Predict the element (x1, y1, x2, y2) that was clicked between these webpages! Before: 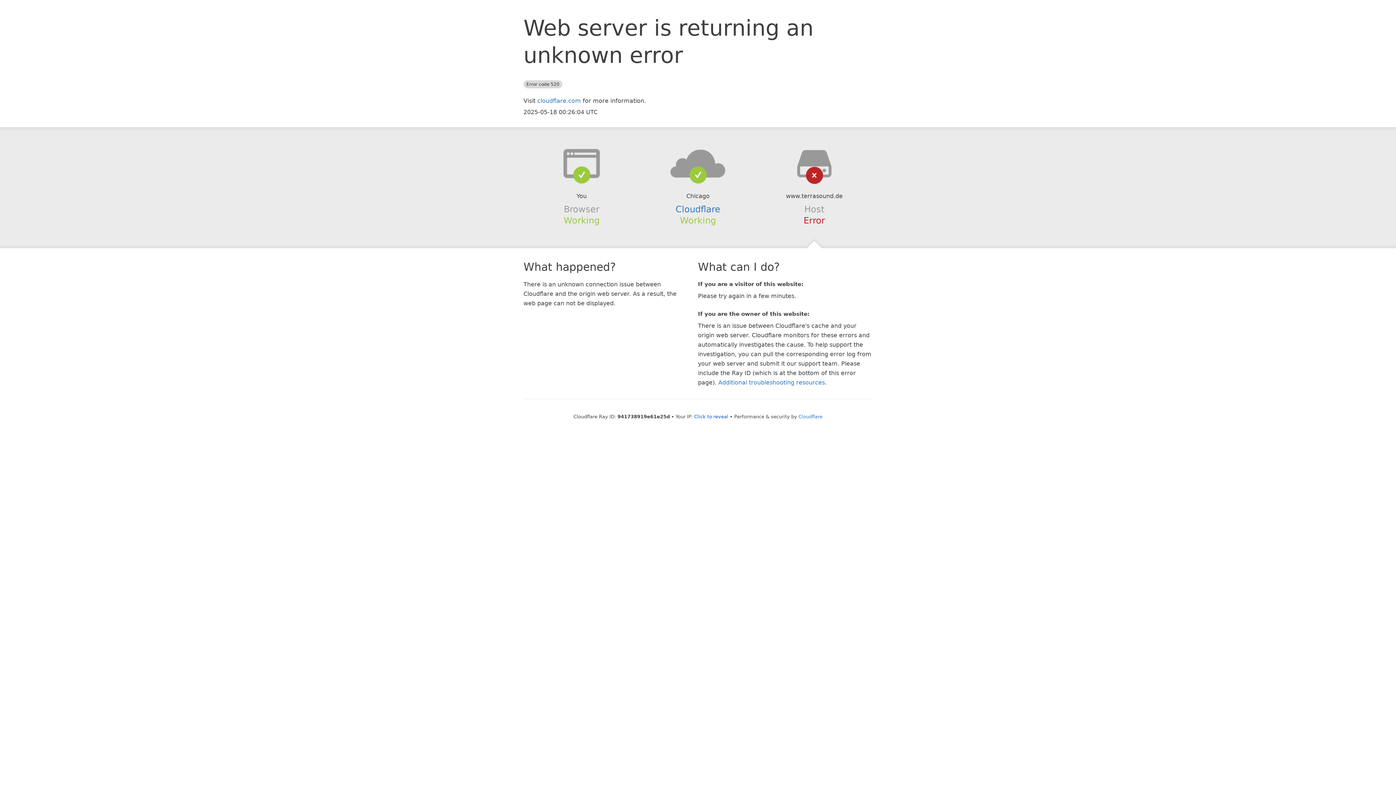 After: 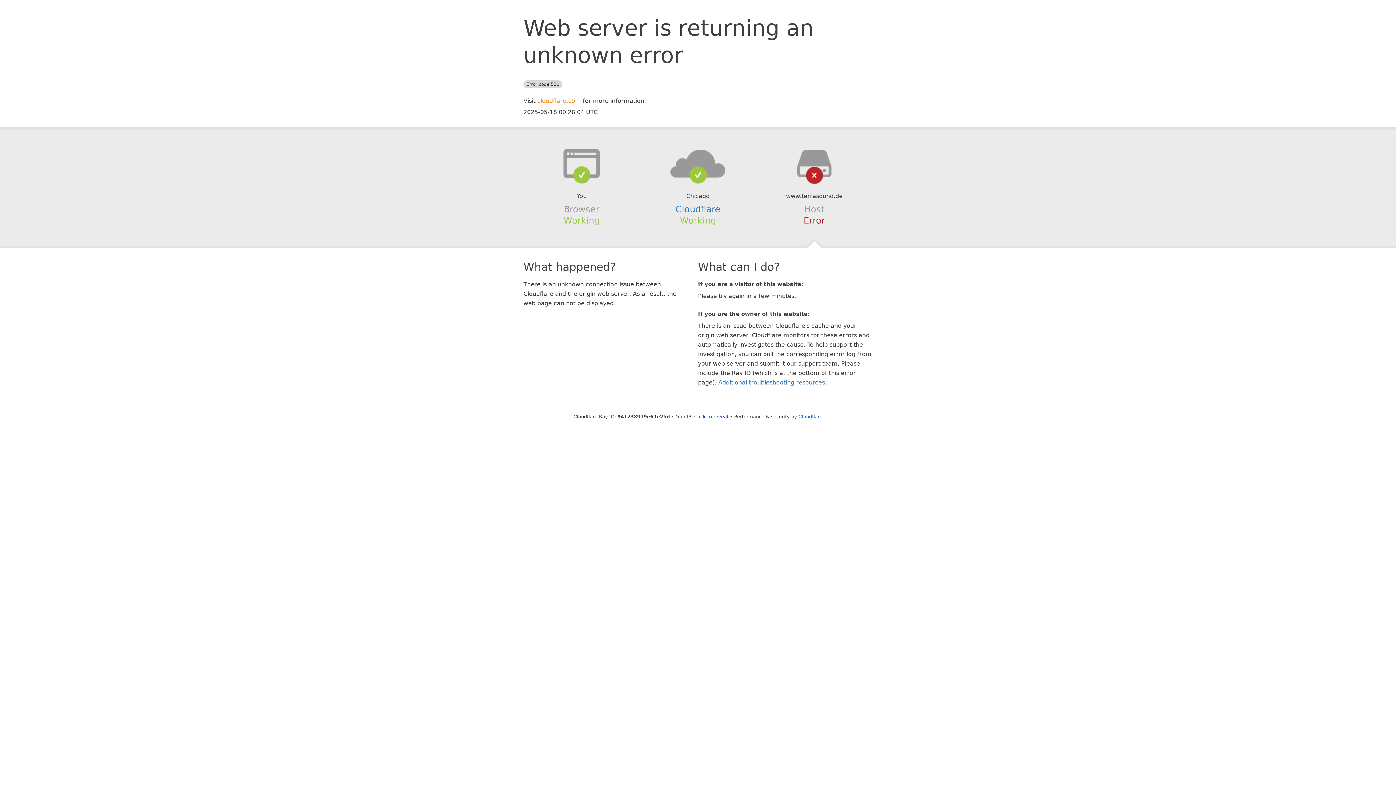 Action: bbox: (537, 97, 581, 104) label: cloudflare.com